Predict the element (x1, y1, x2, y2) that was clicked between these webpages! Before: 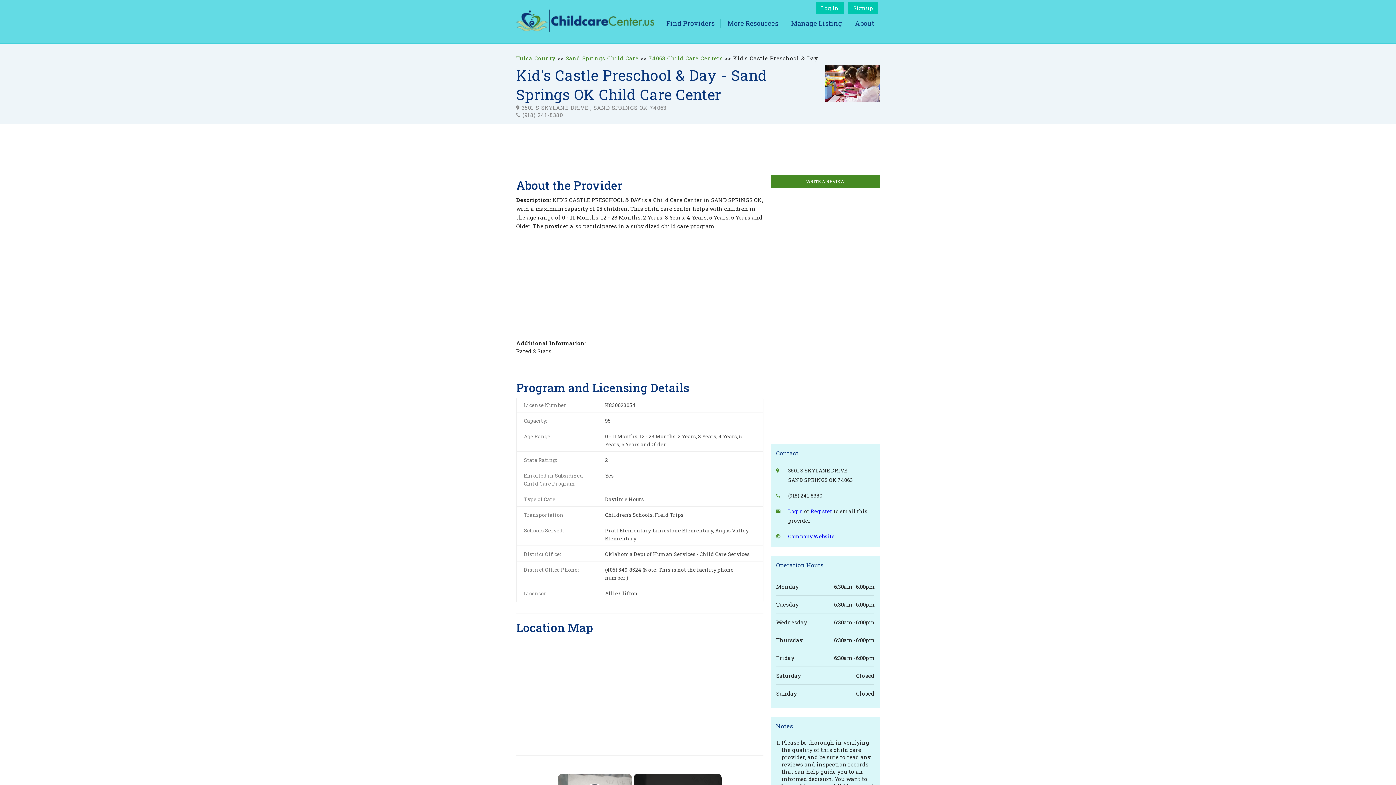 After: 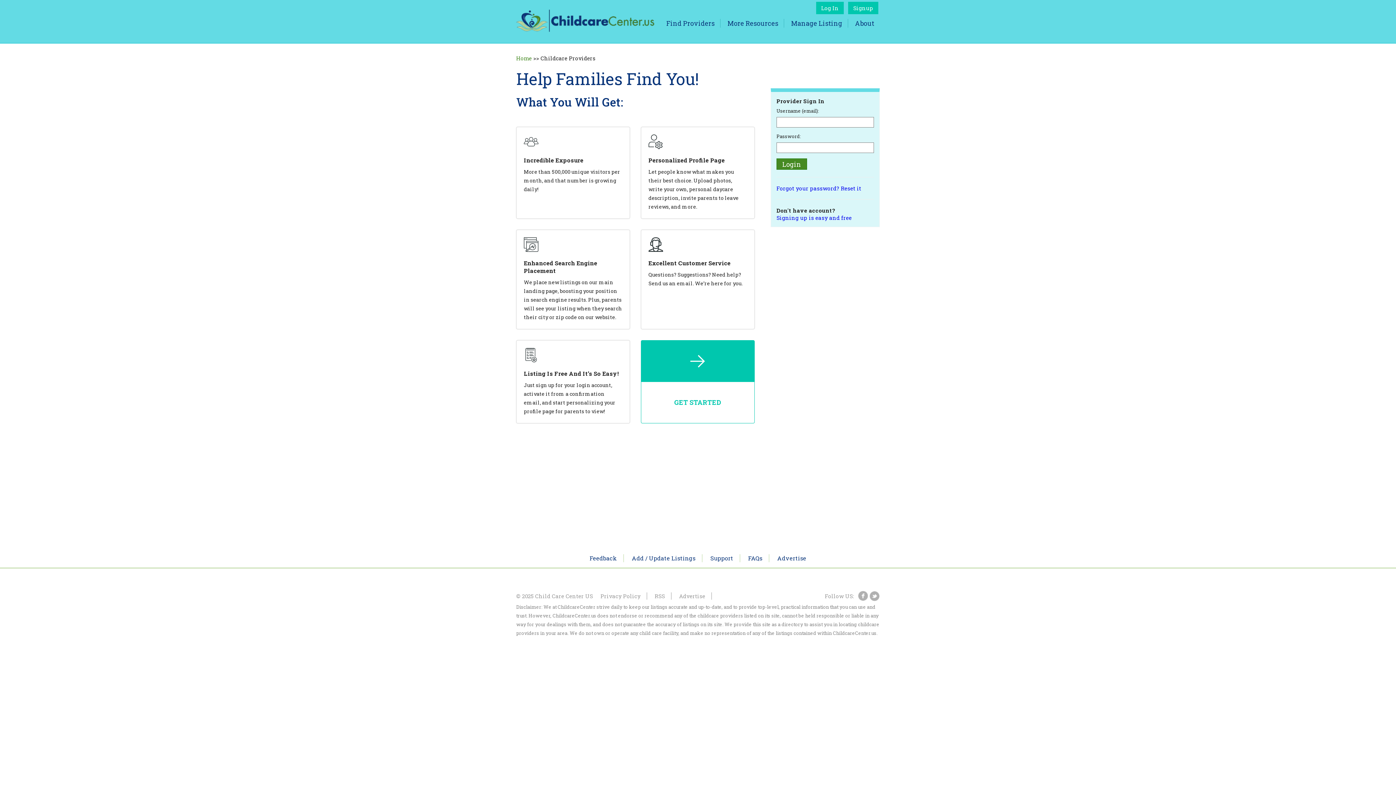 Action: bbox: (791, 18, 842, 27) label: Manage Listing